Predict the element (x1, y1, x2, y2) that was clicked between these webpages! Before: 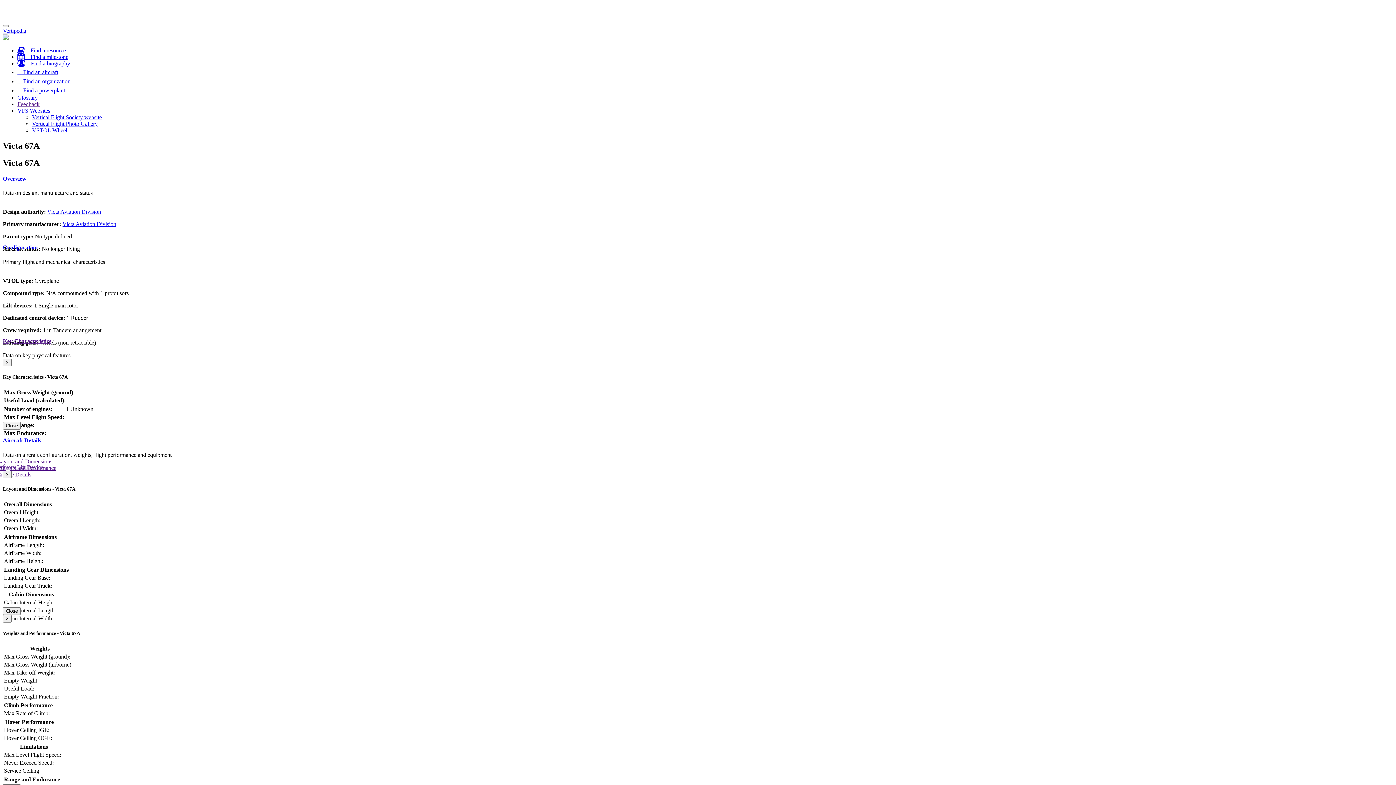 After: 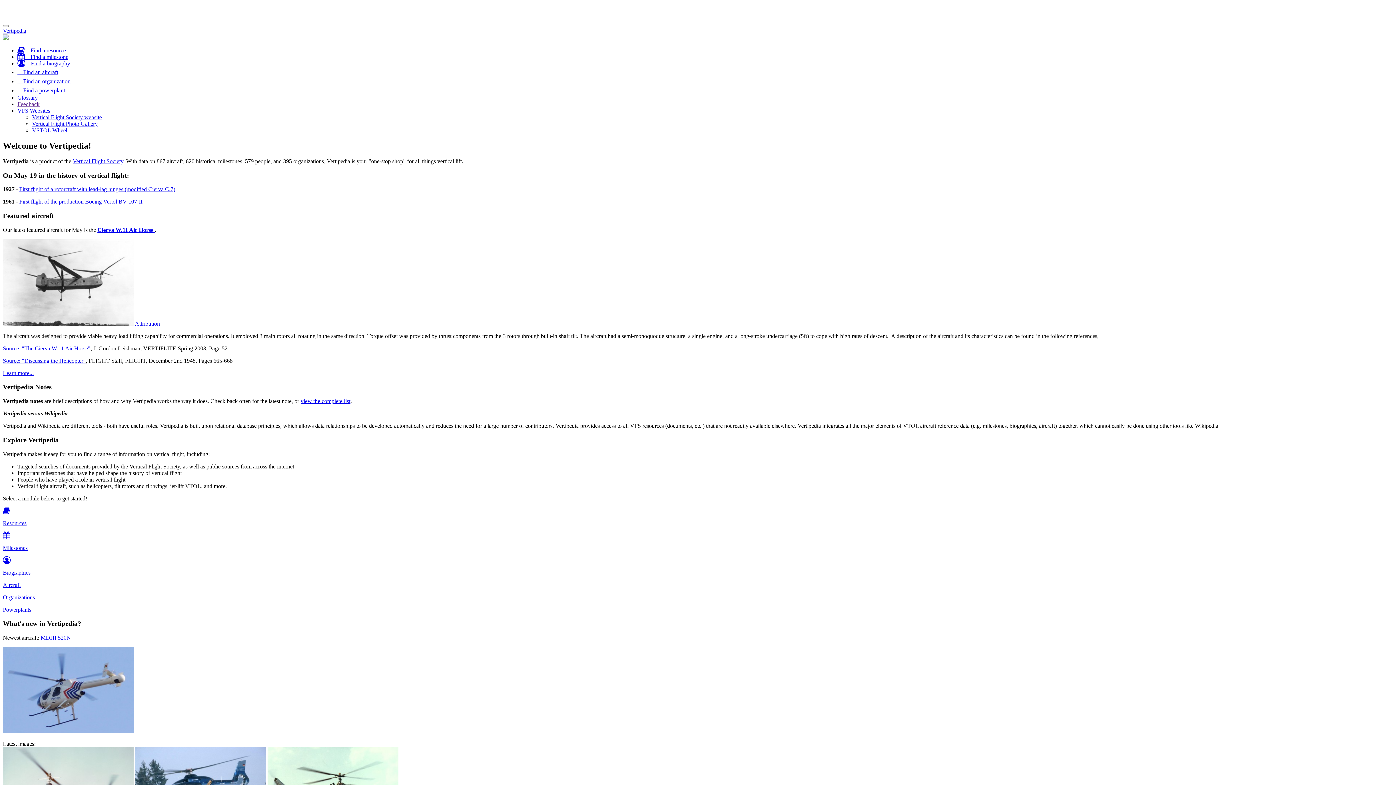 Action: label: Feedback bbox: (17, 101, 39, 107)